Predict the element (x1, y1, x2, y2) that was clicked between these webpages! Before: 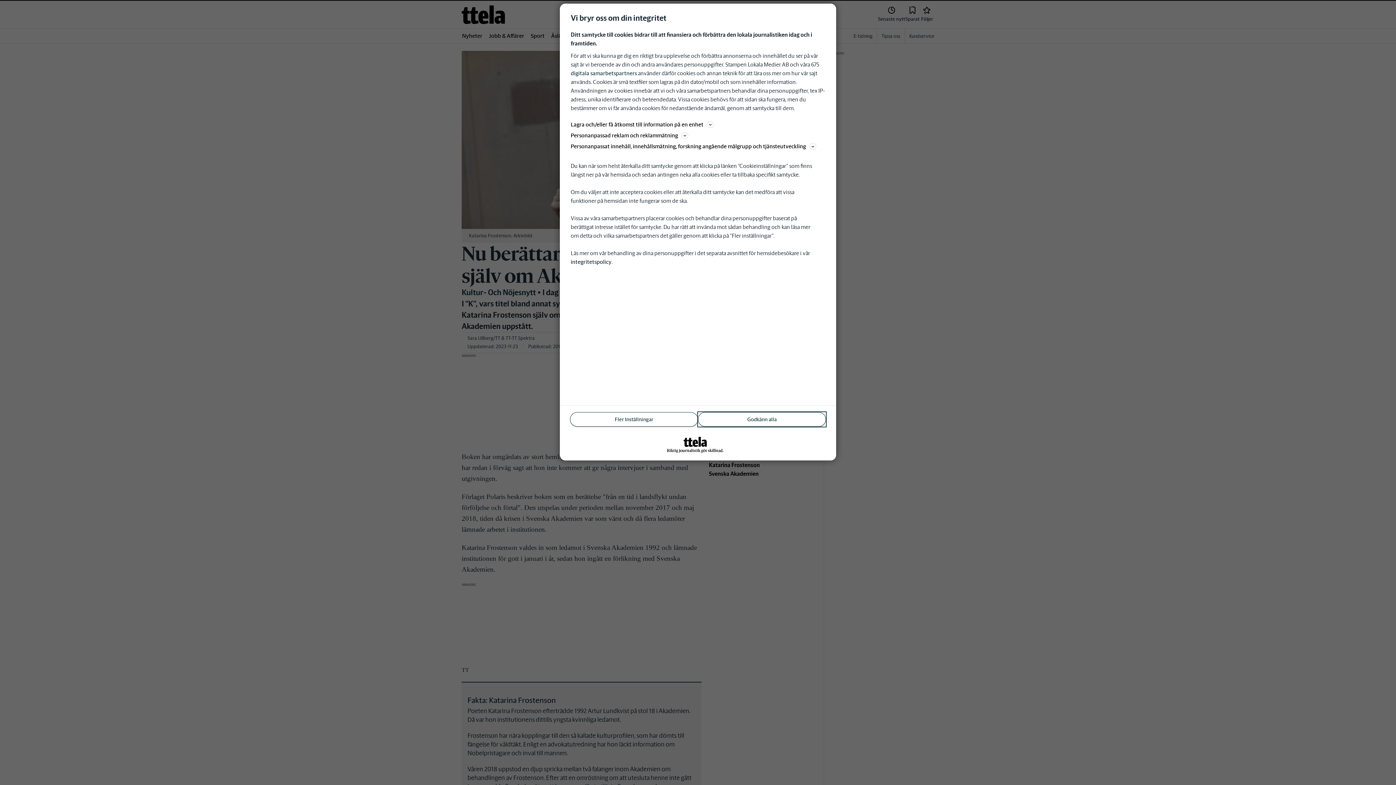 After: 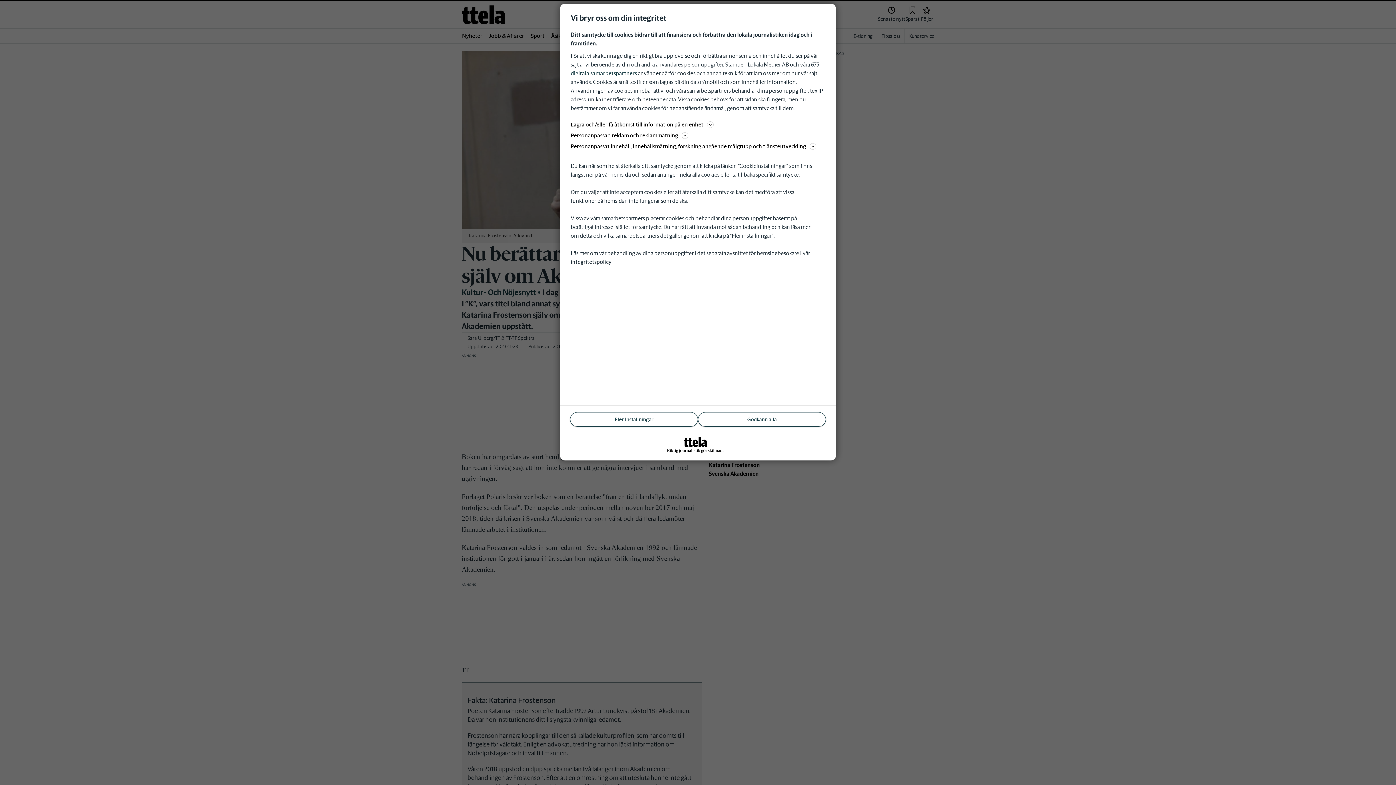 Action: label: integritetspolicy bbox: (570, 258, 611, 265)